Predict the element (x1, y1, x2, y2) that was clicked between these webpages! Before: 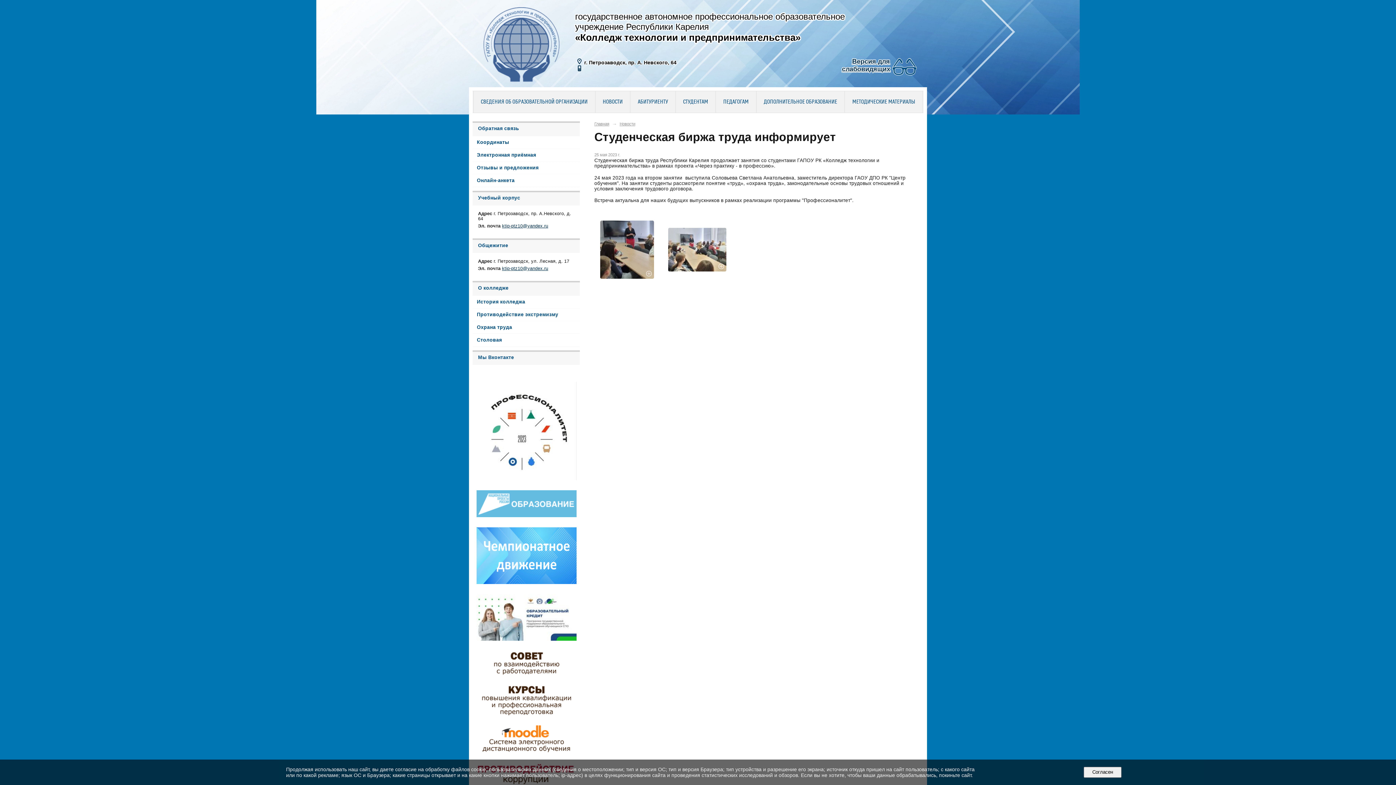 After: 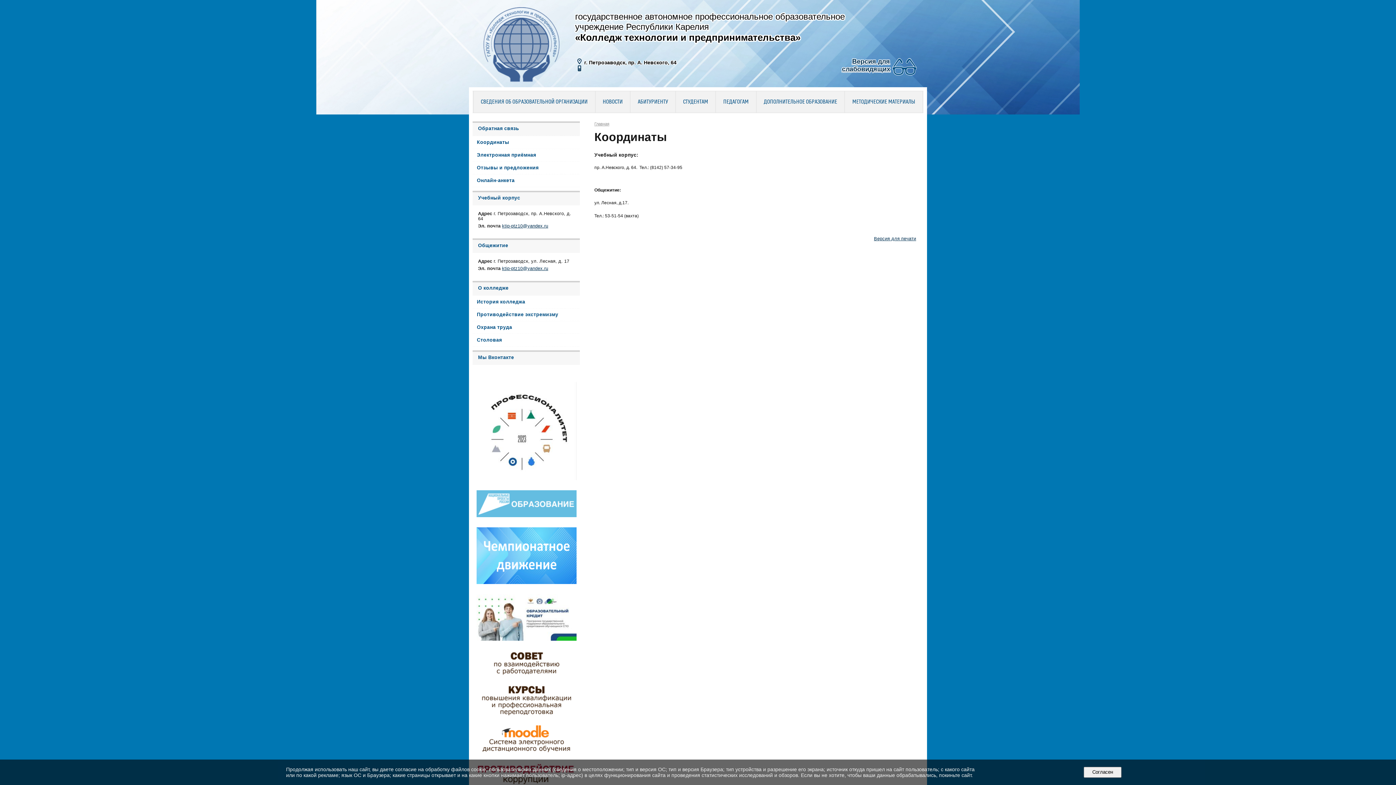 Action: bbox: (472, 135, 580, 148) label: Координаты